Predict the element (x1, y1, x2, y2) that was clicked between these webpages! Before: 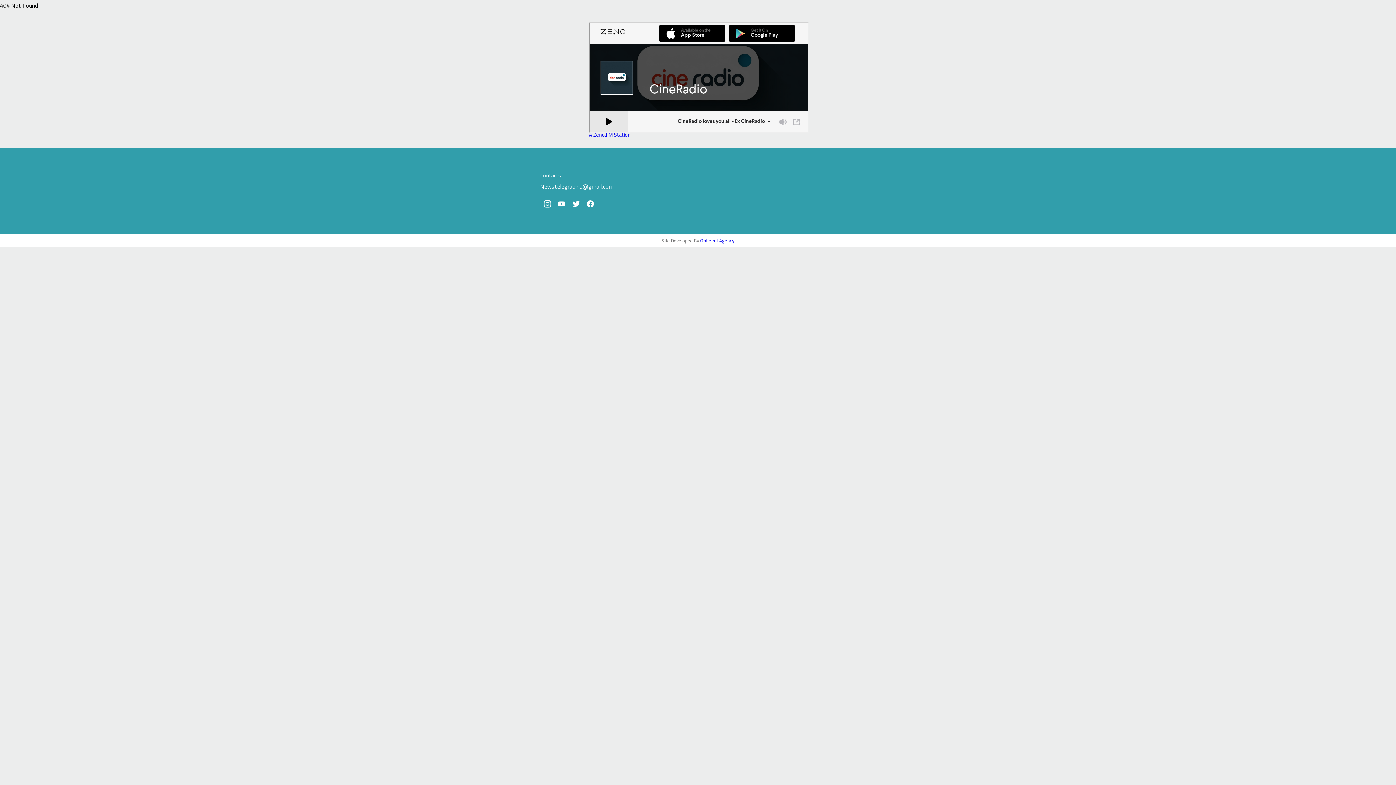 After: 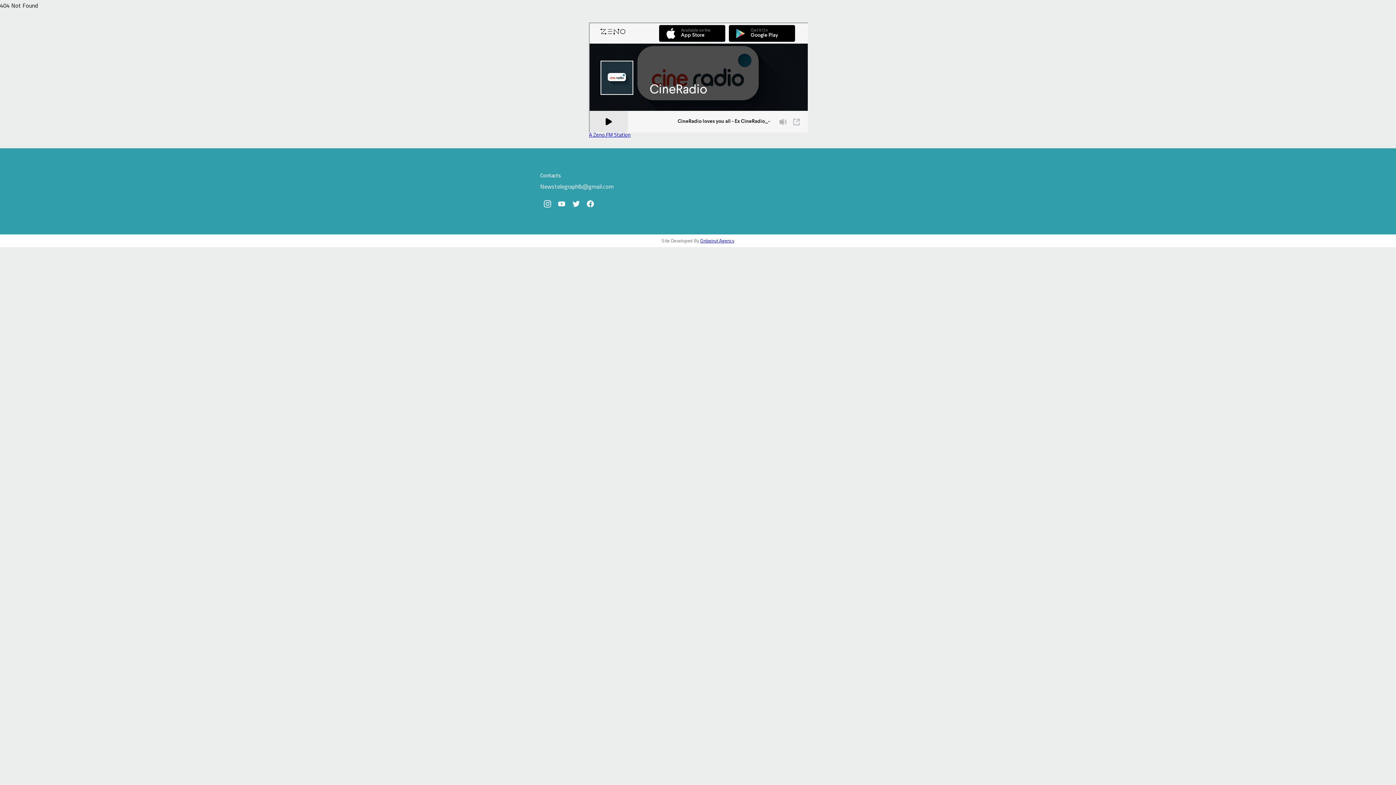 Action: bbox: (583, 196, 597, 211)